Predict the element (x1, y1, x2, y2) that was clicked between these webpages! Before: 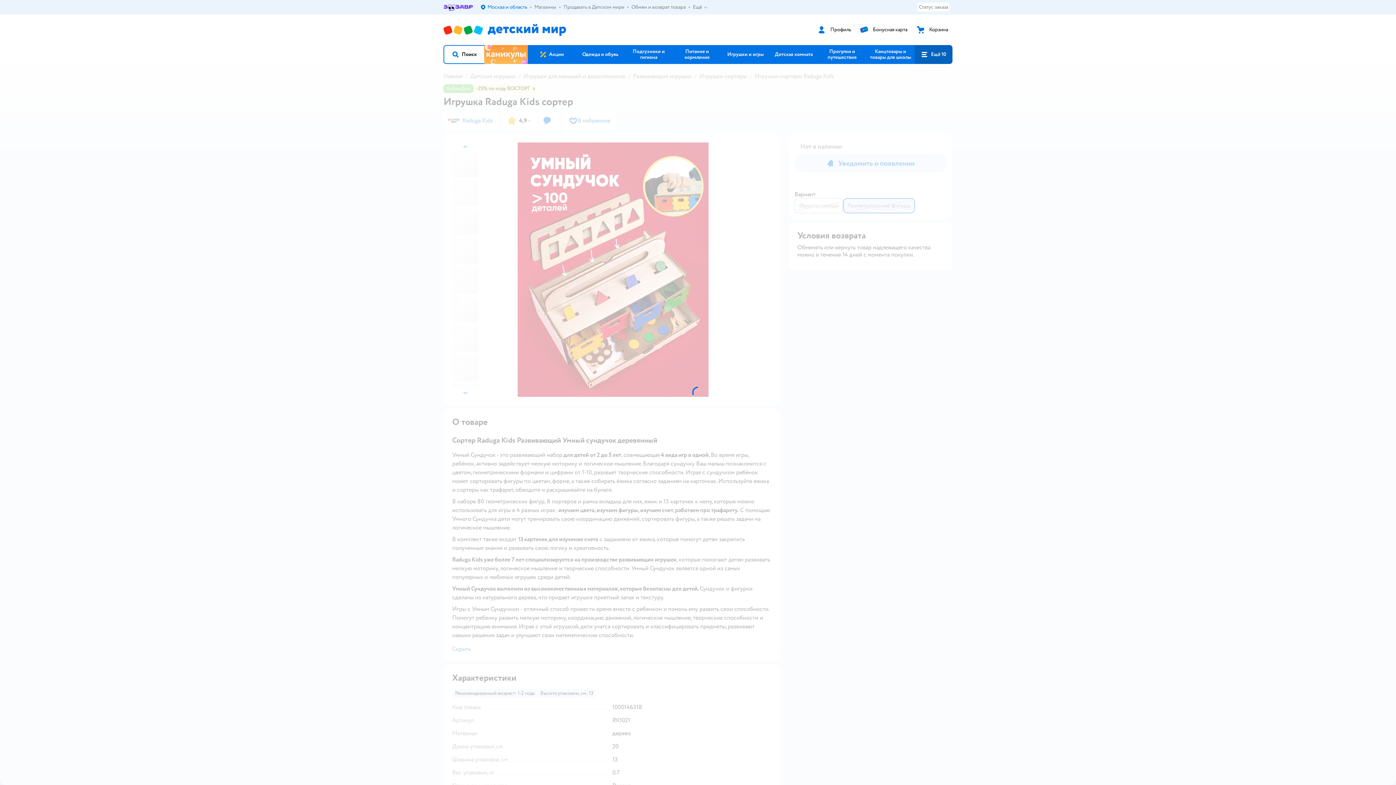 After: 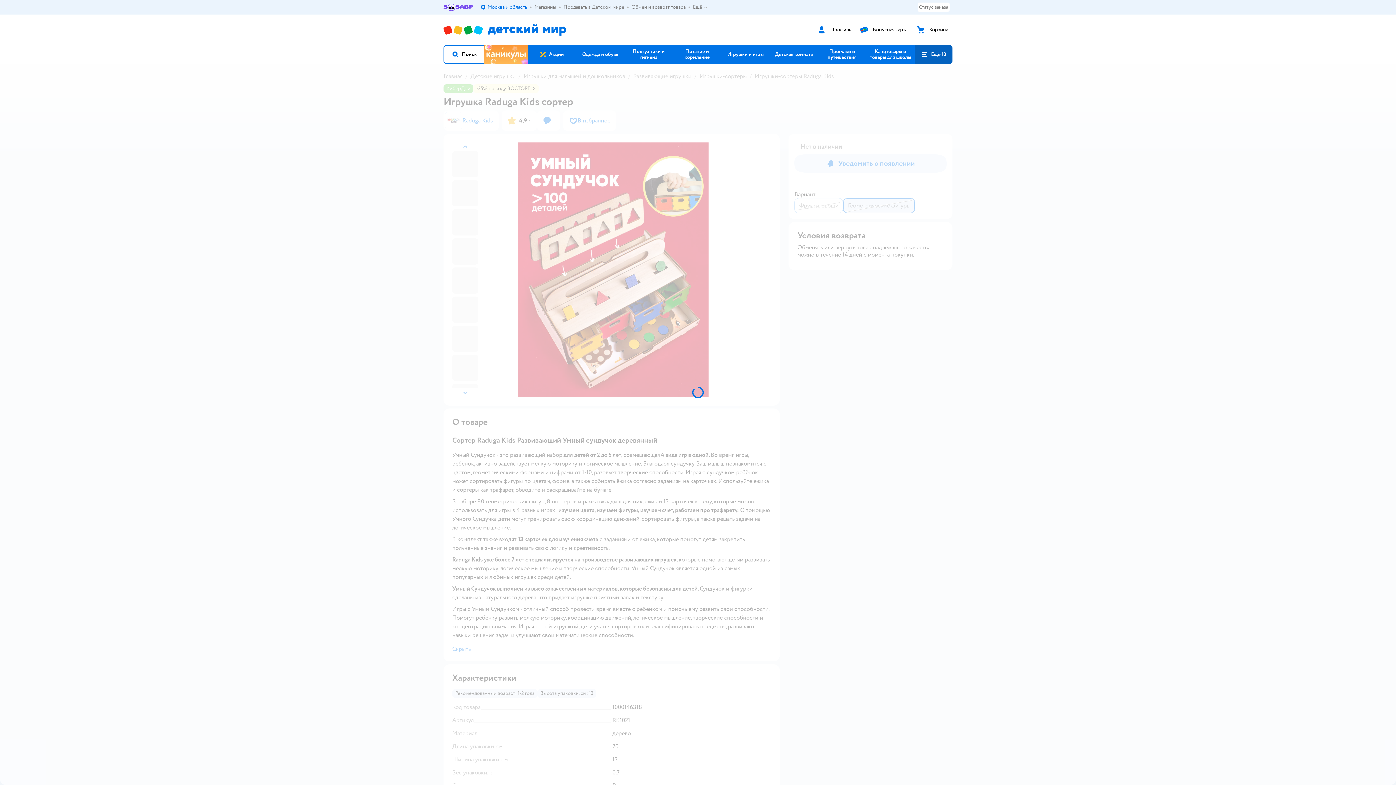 Action: bbox: (444, 45, 484, 63) label: Поиск